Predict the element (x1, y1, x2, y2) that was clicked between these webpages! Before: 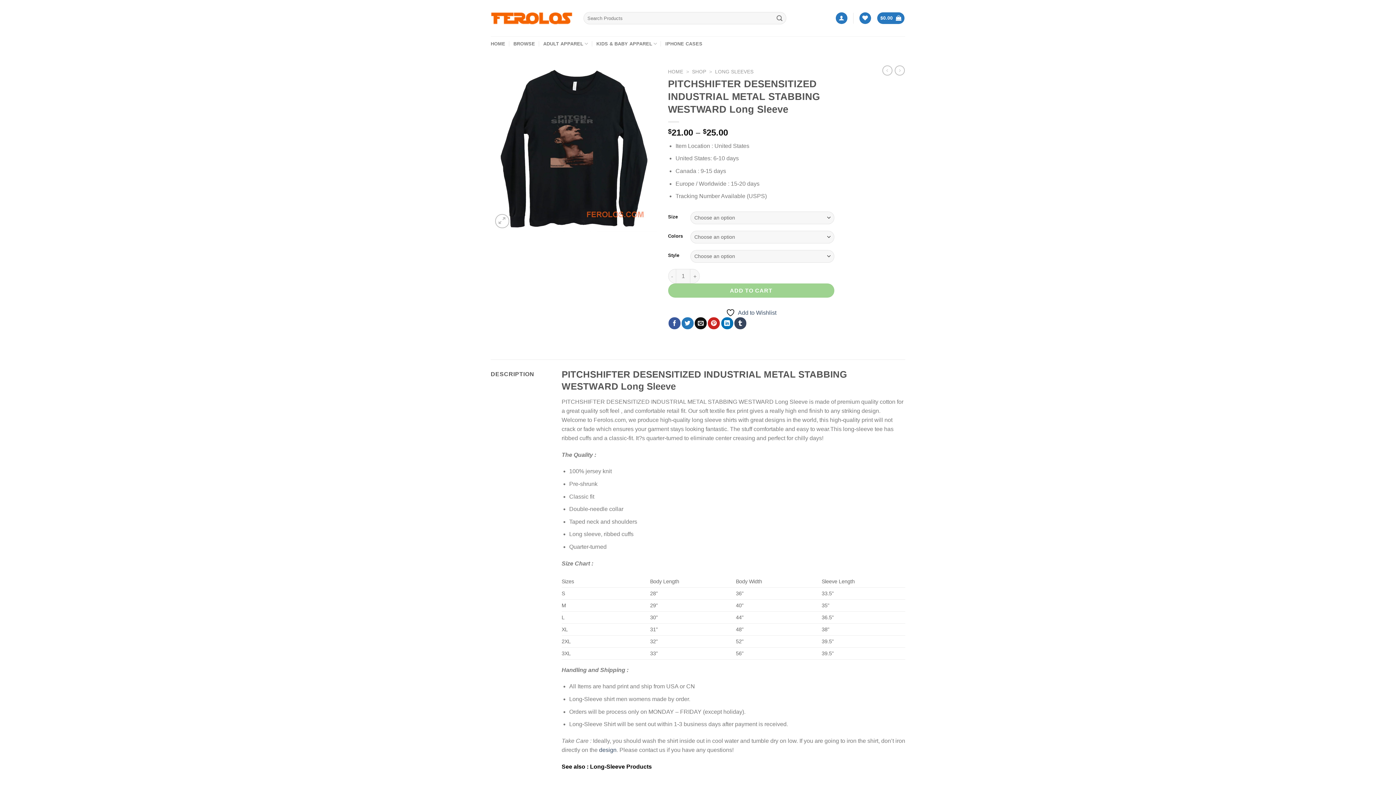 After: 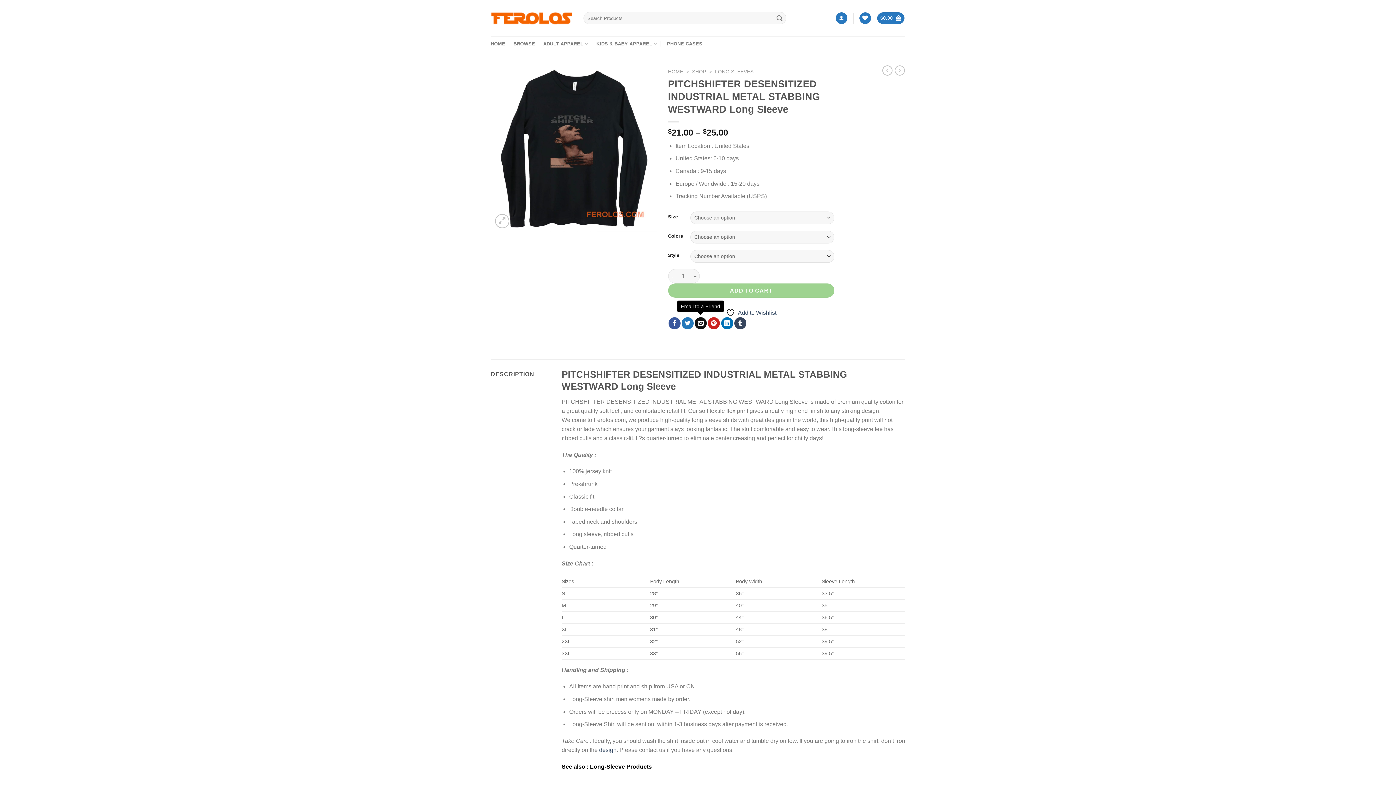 Action: bbox: (695, 317, 707, 329) label: Email to a Friend